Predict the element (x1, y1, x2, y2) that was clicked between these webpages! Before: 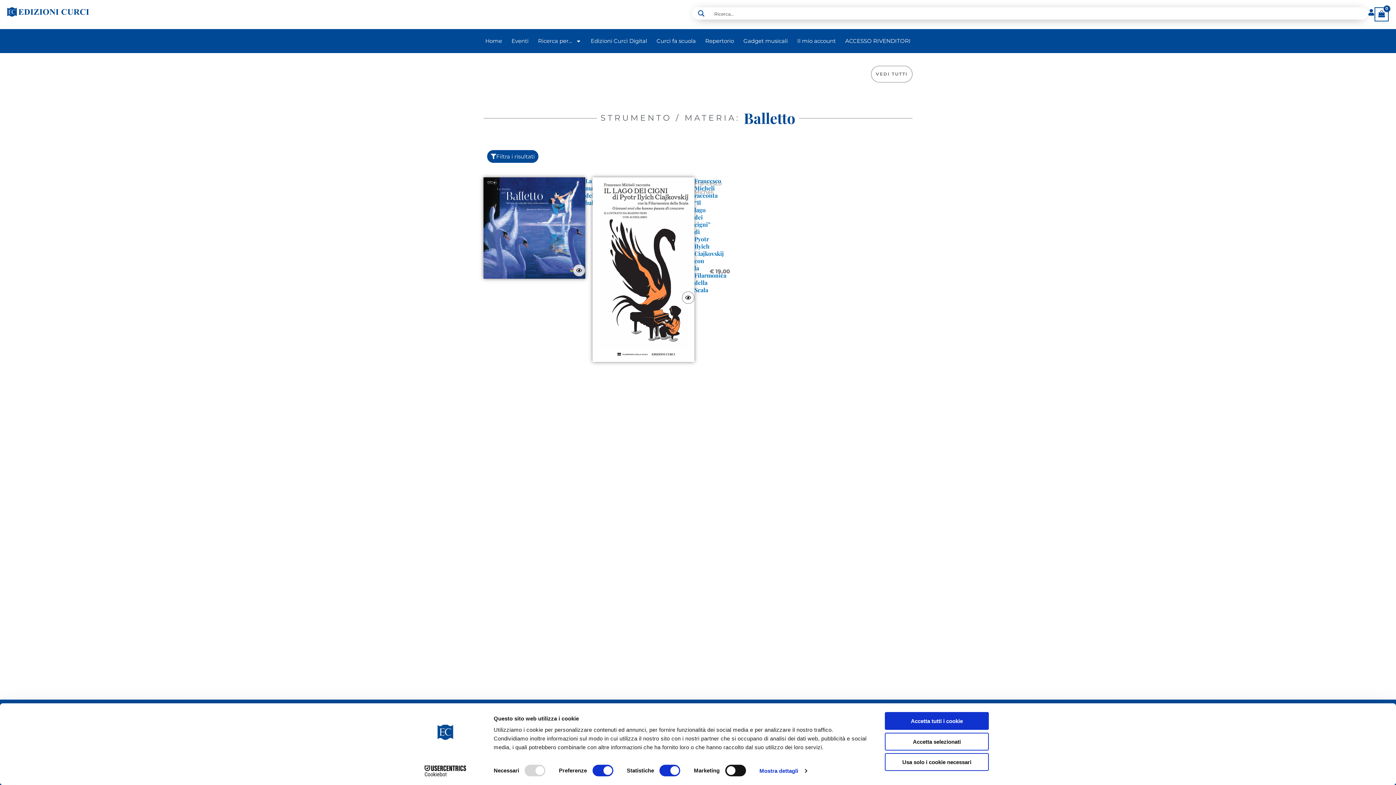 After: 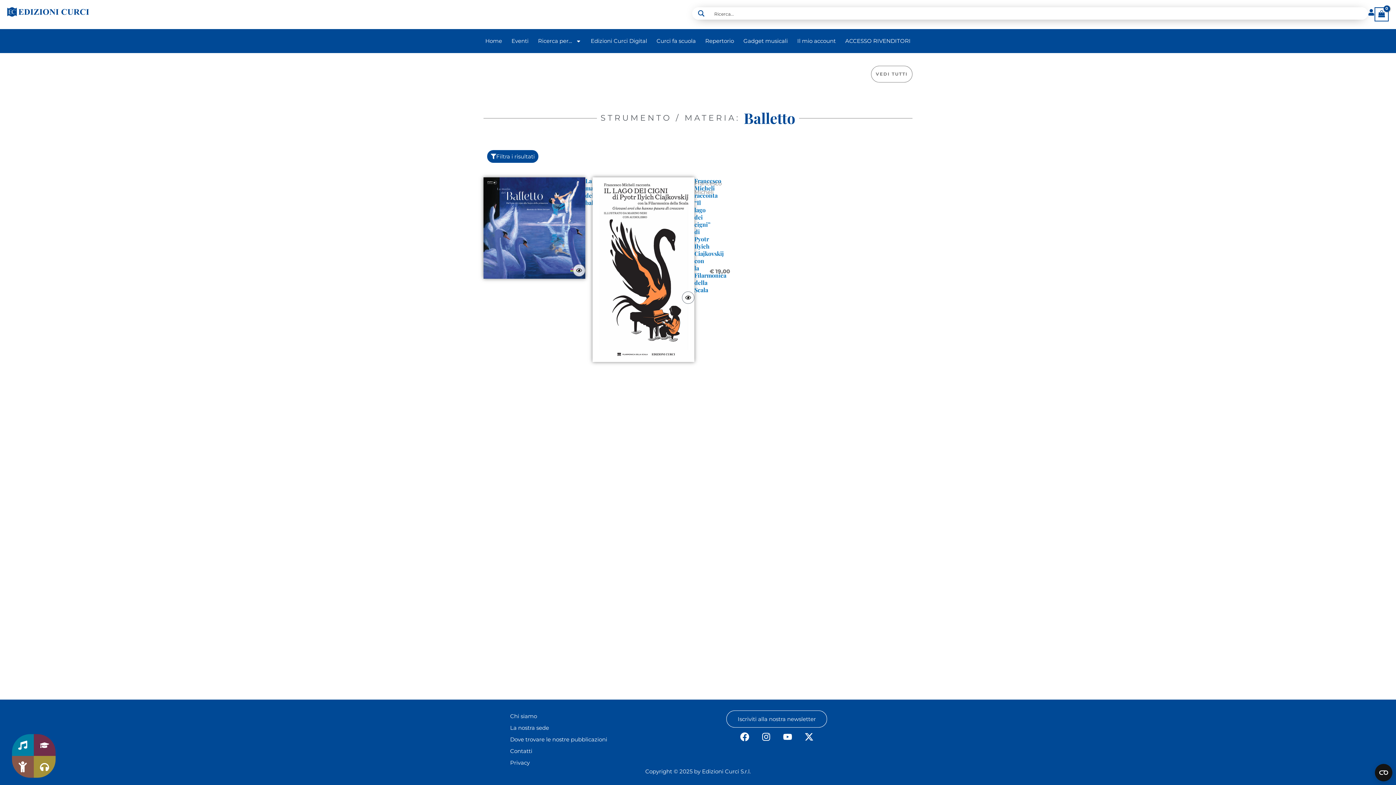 Action: bbox: (885, 753, 989, 771) label: Usa solo i cookie necessari